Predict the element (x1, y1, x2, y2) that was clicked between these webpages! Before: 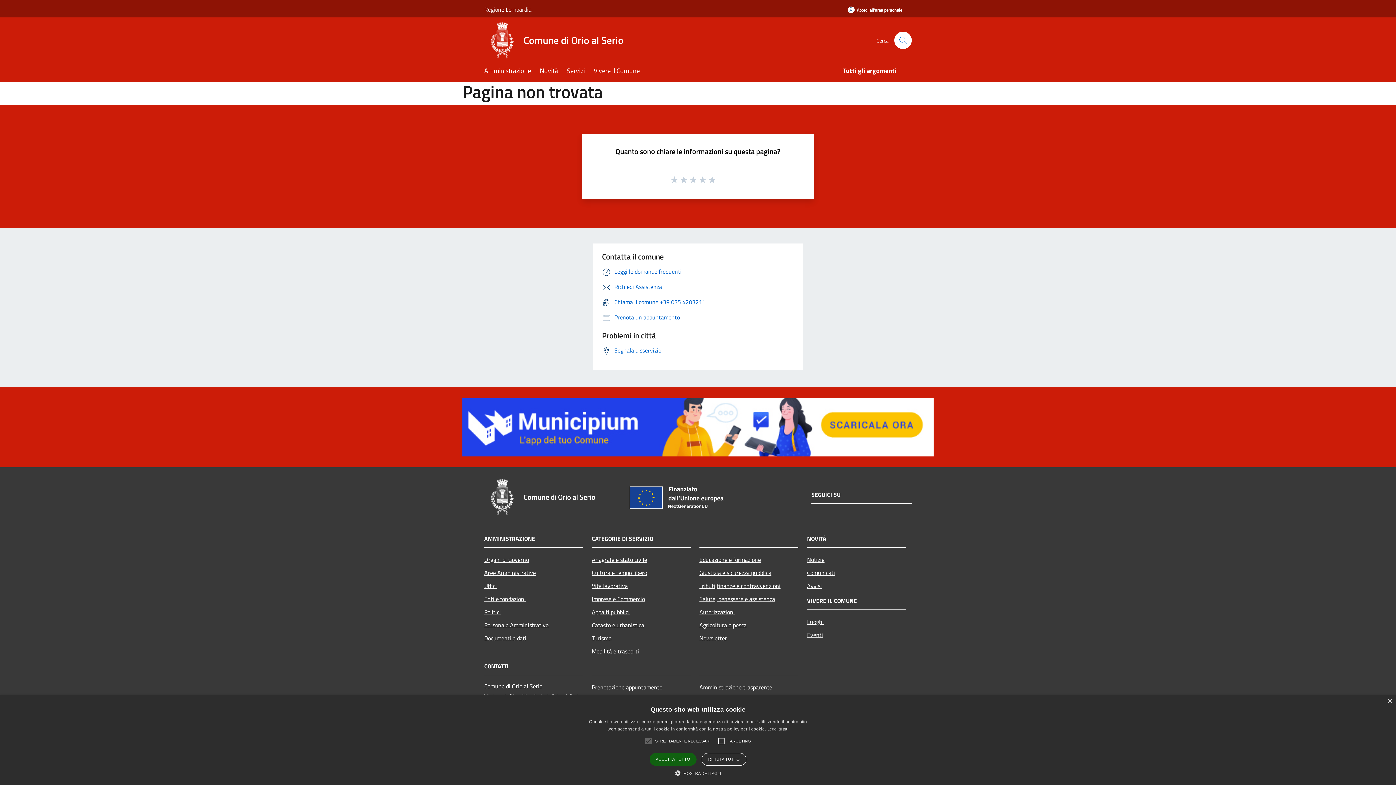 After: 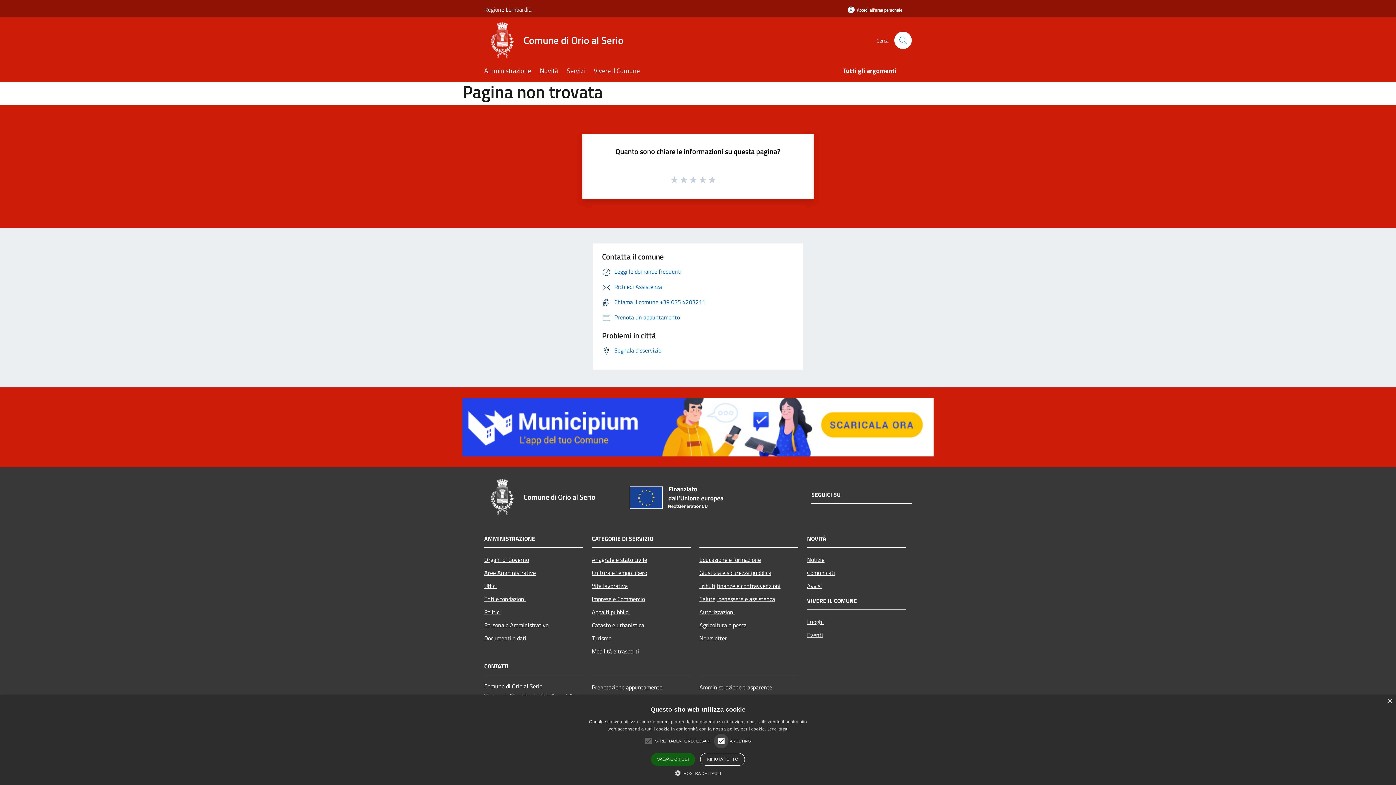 Action: bbox: (714, 734, 728, 748)